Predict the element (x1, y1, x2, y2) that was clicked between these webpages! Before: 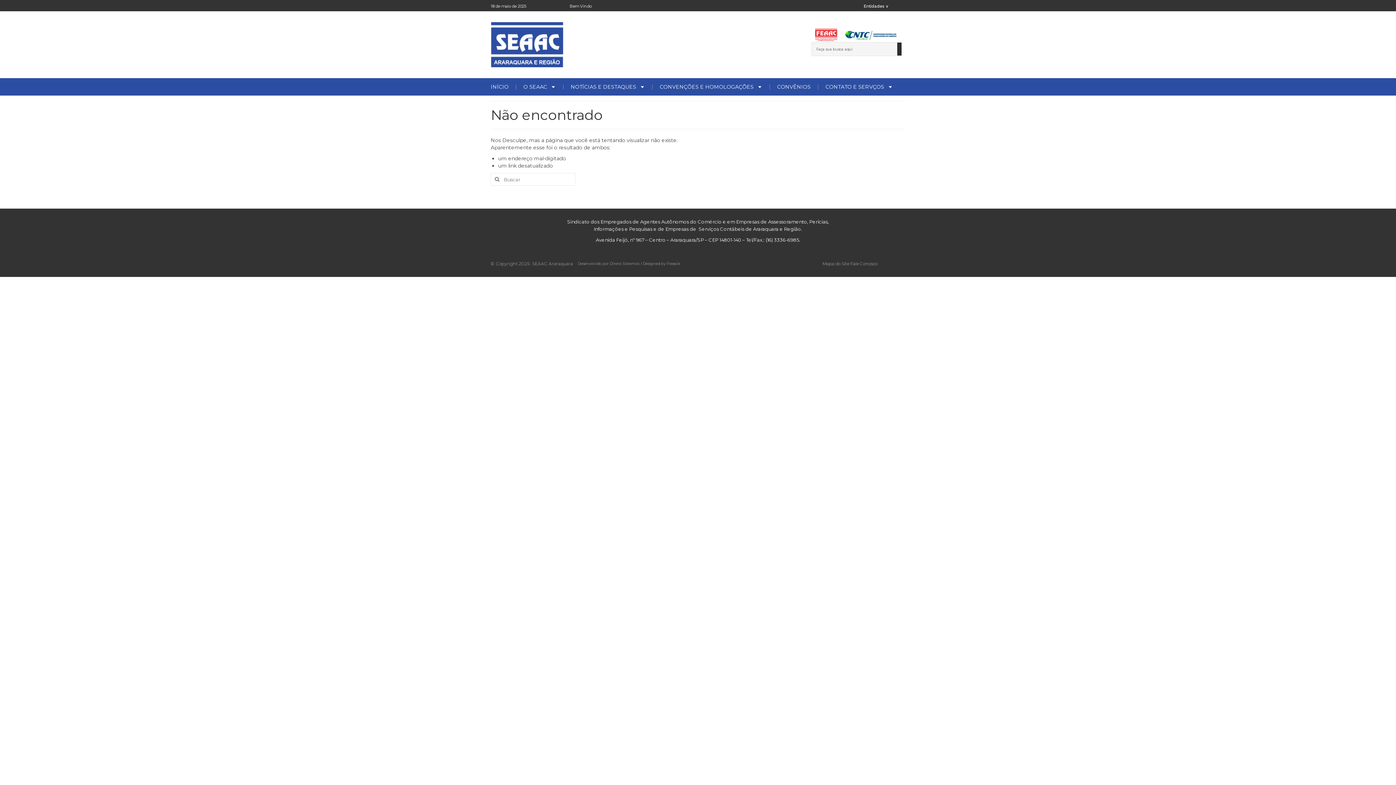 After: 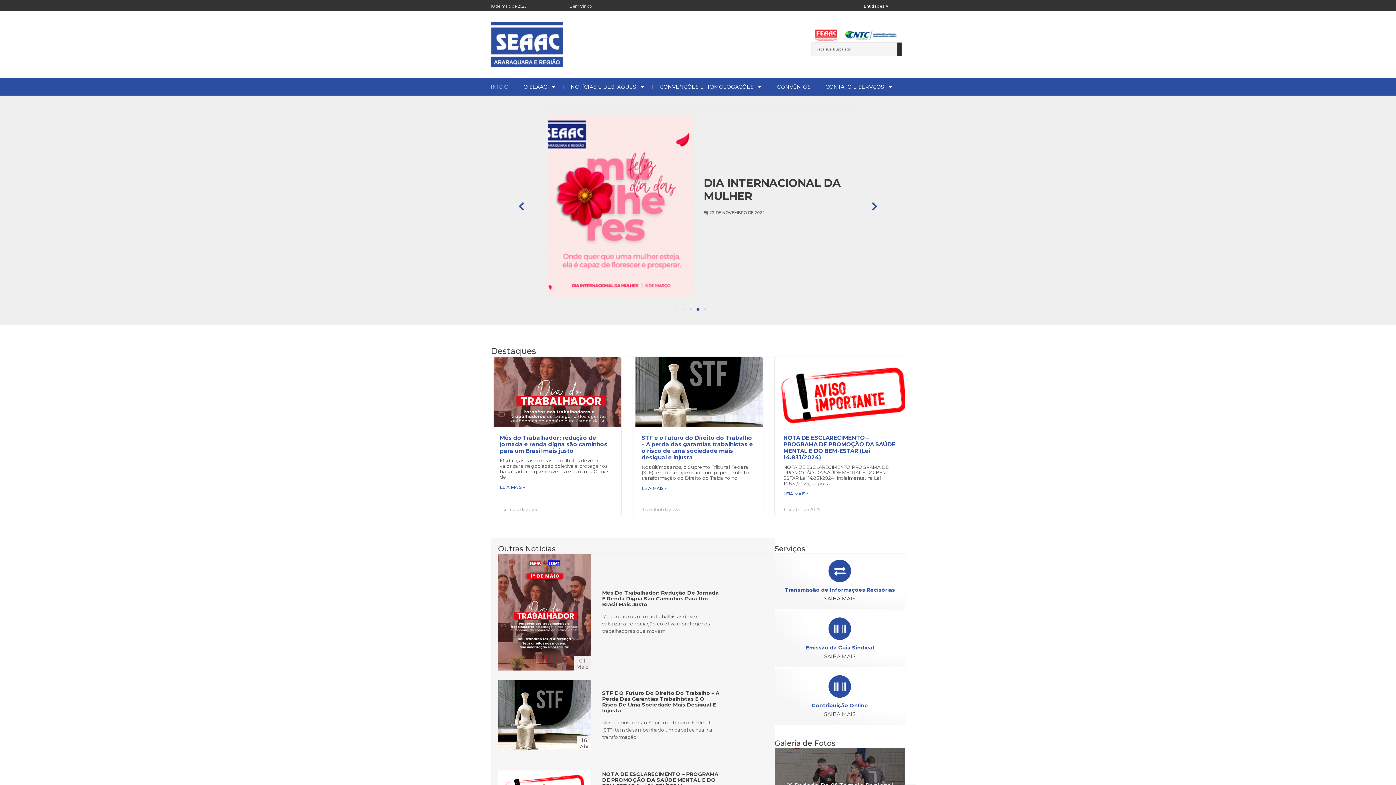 Action: label: INÍCIO bbox: (483, 83, 516, 90)